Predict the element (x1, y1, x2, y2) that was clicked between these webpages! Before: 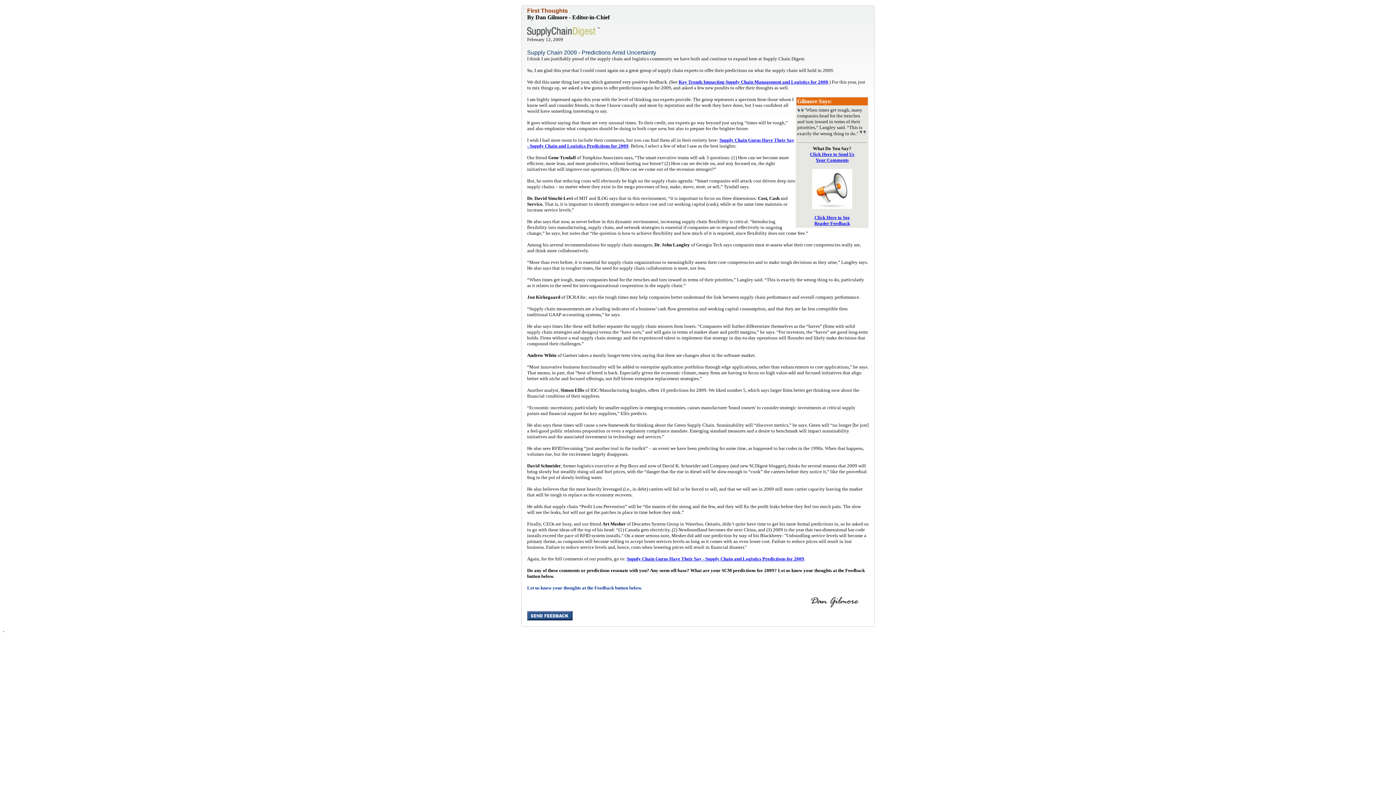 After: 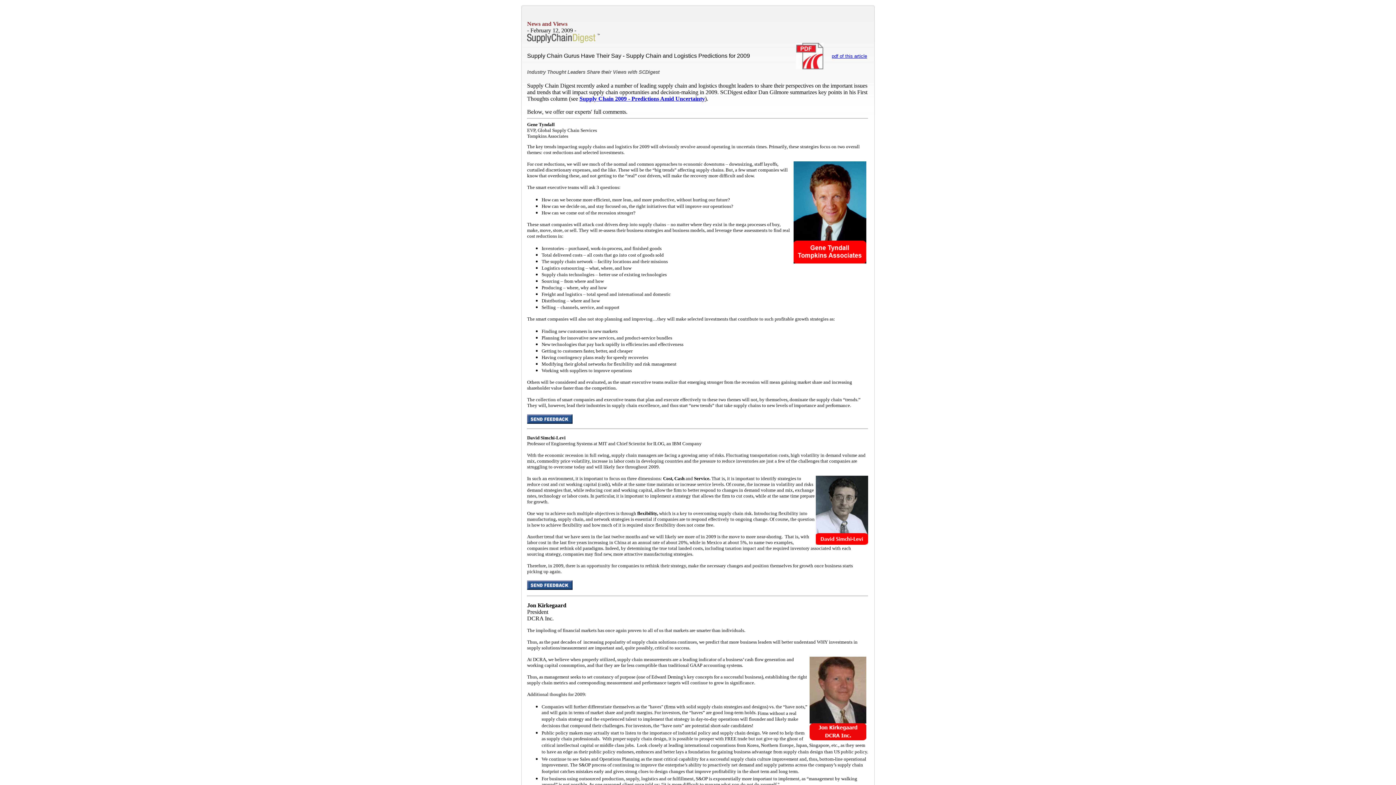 Action: label: Supply Chain Gurus Have Their Say - Supply Chain and Logistics Predictions for 2009 bbox: (626, 556, 804, 561)